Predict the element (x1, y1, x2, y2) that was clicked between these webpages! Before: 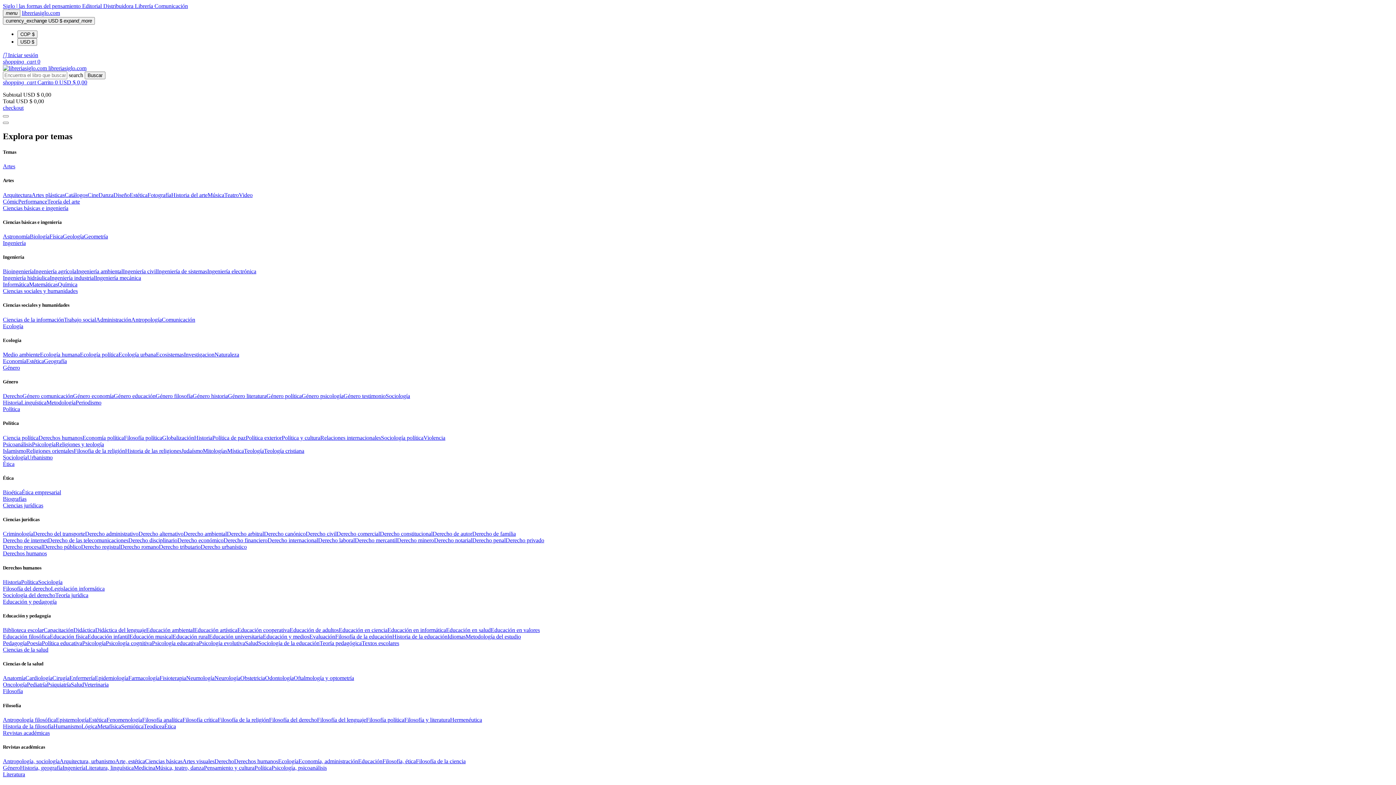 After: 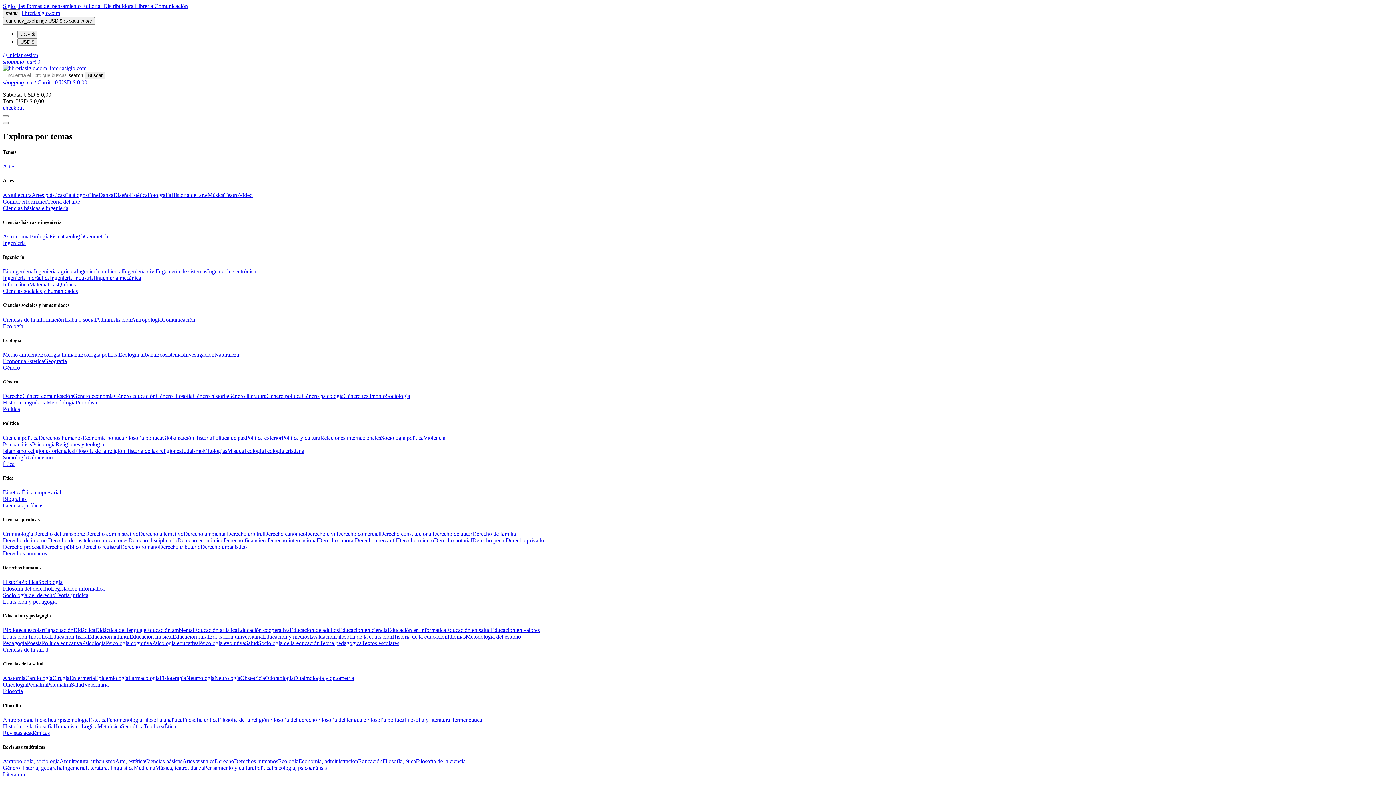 Action: label: Derecho canónico bbox: (264, 531, 305, 537)